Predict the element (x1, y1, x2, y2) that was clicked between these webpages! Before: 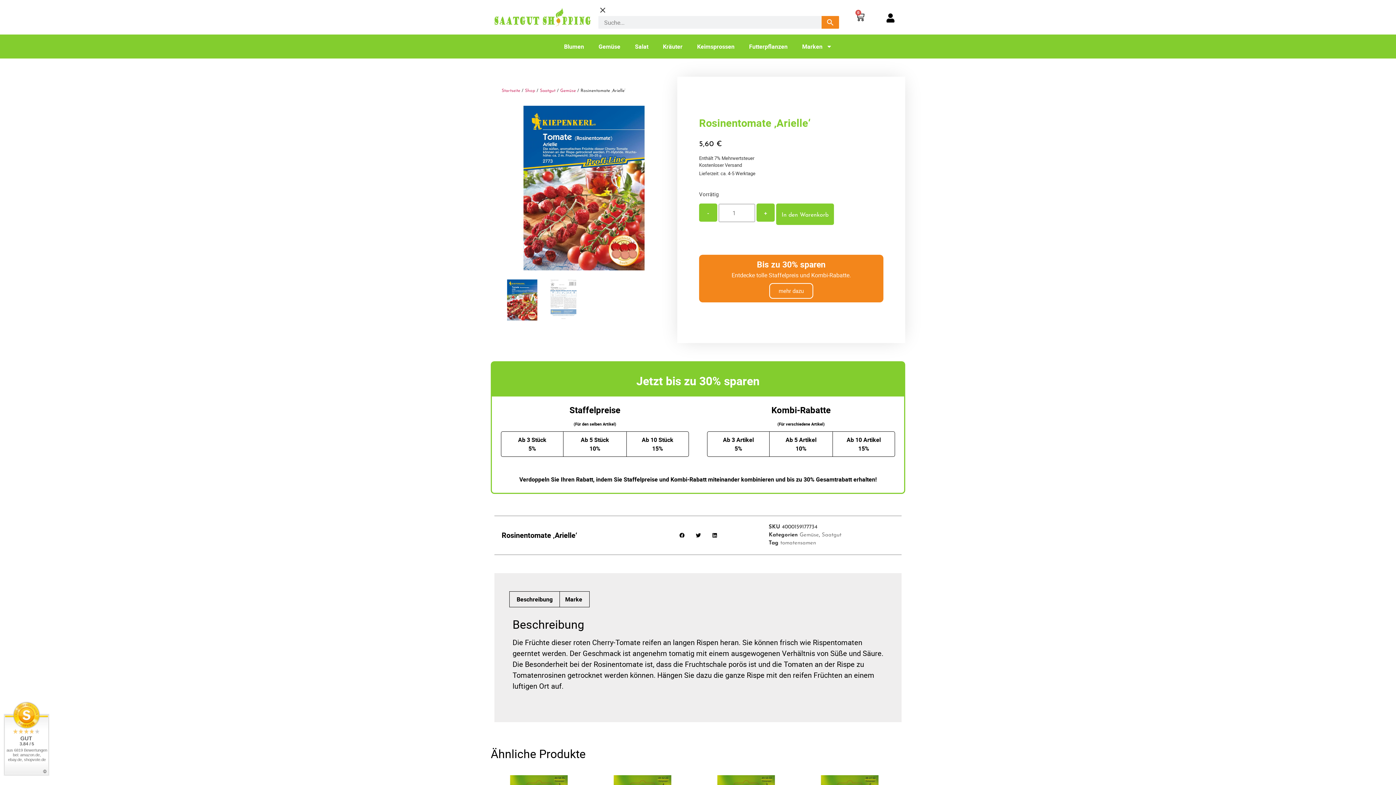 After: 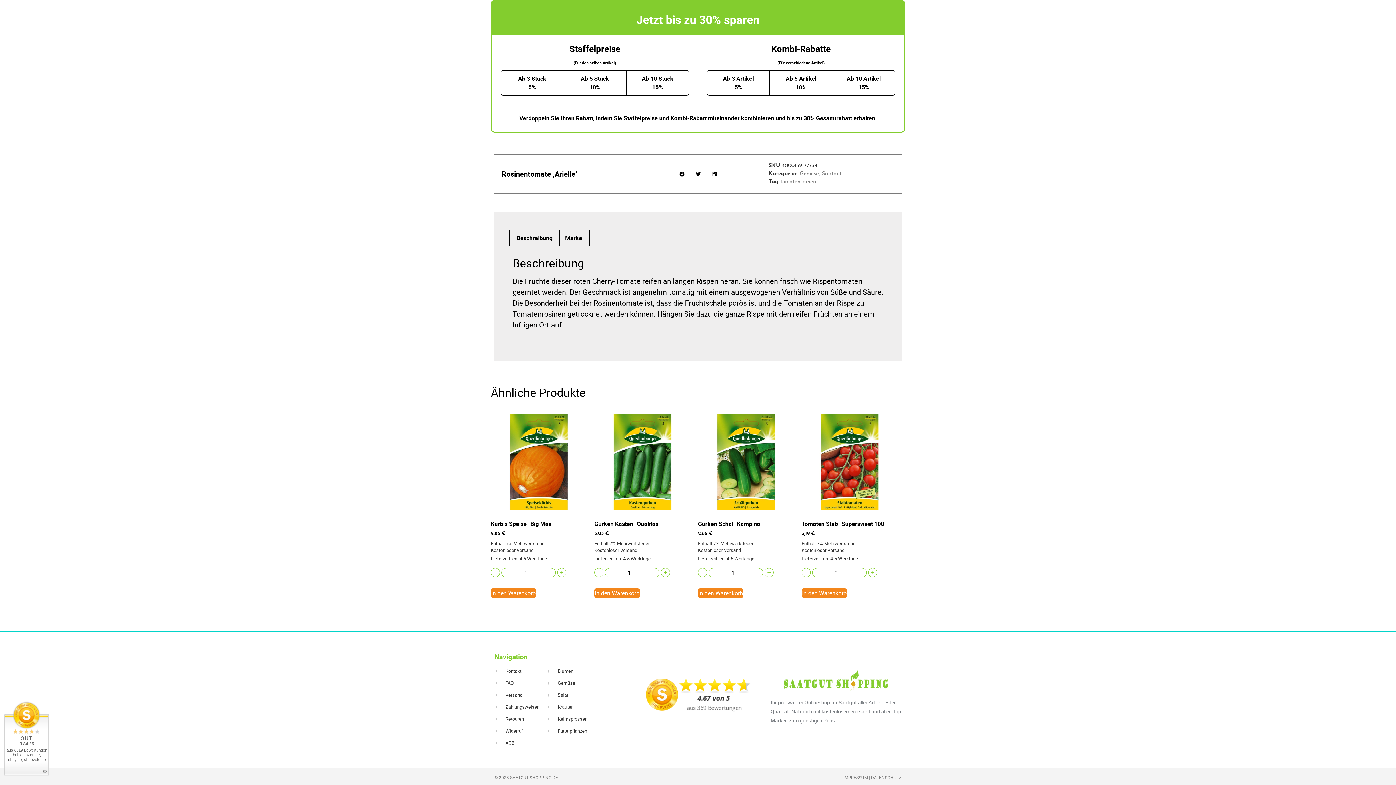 Action: bbox: (699, 254, 883, 302) label: Bis zu 30% sparen
Entdecke tolle Staffelpreis und Kombi-Rabatte.
mehr dazu